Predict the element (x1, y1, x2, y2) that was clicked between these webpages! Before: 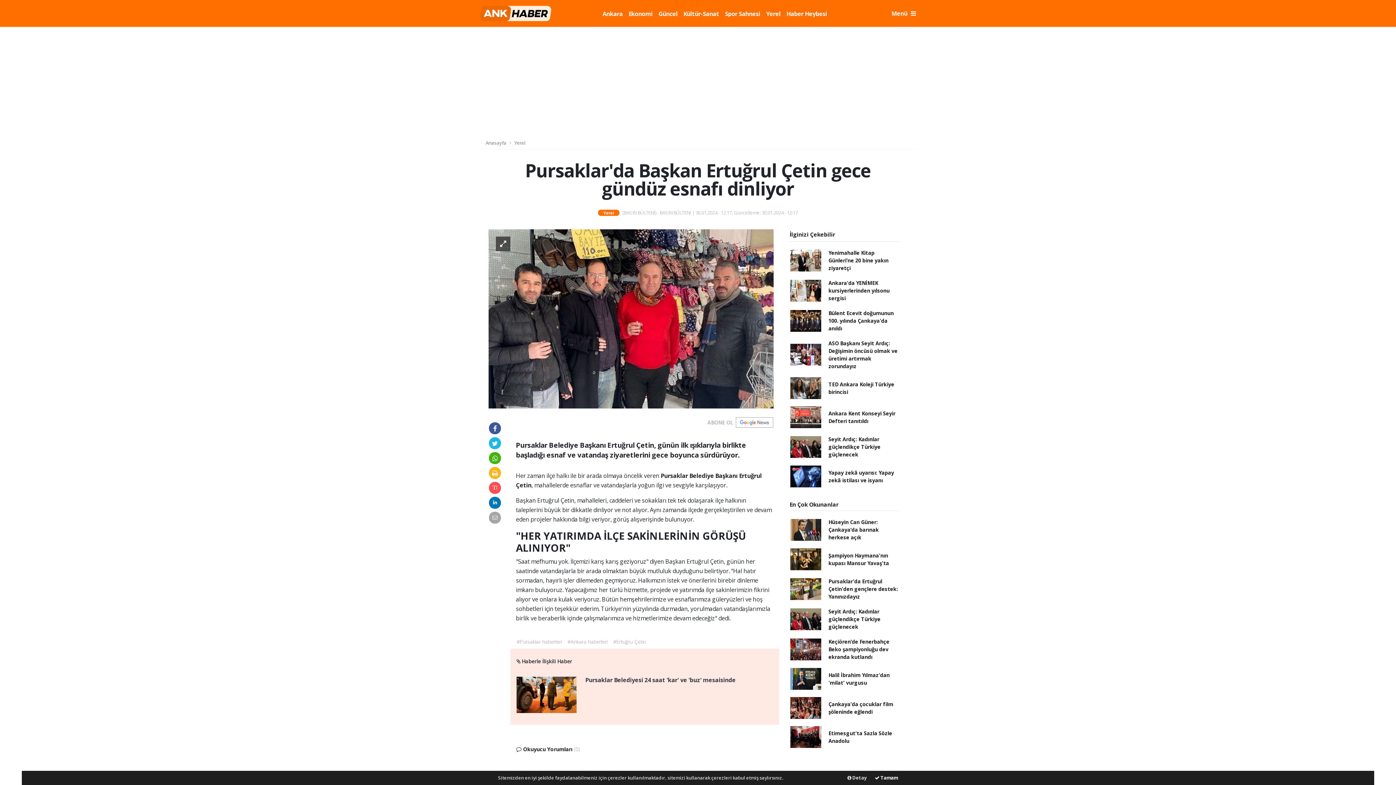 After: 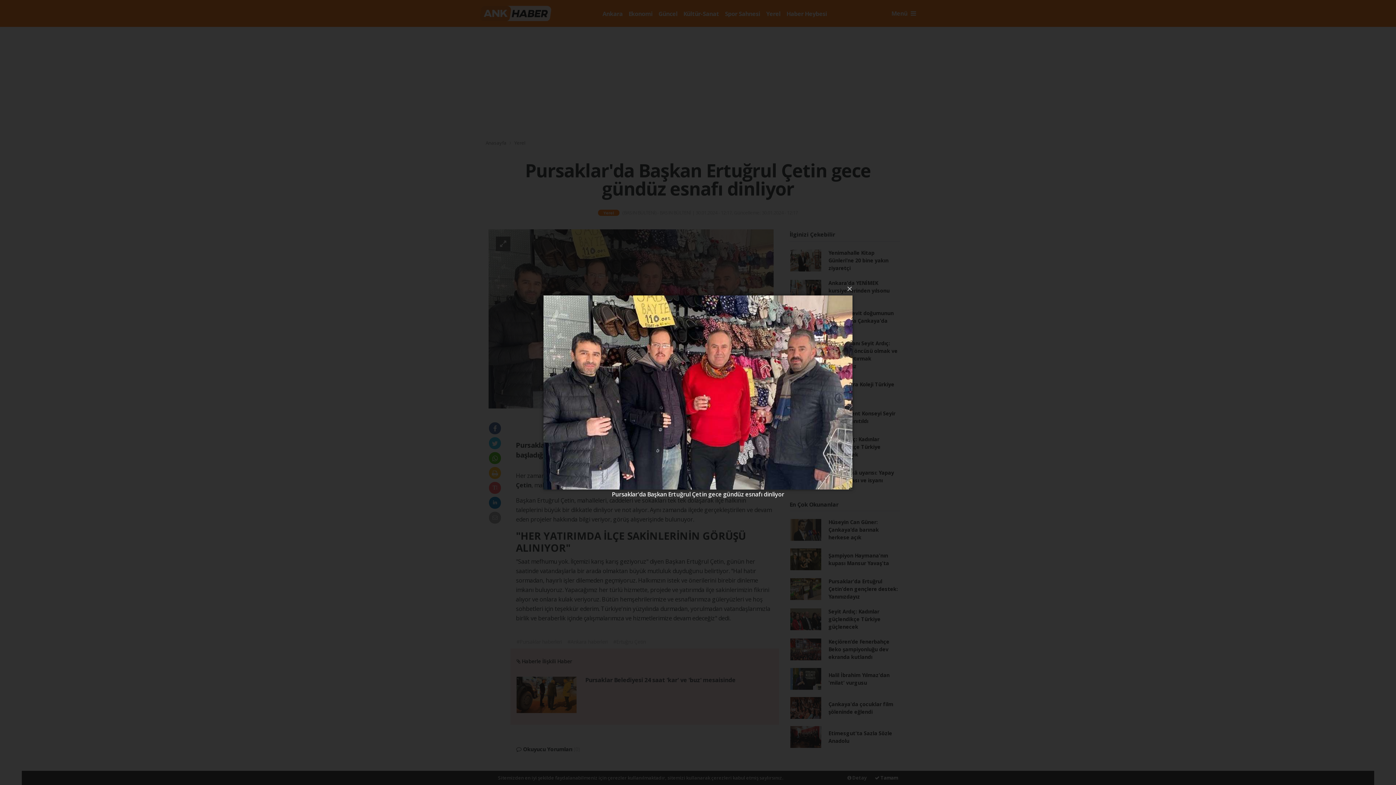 Action: bbox: (488, 314, 773, 321)